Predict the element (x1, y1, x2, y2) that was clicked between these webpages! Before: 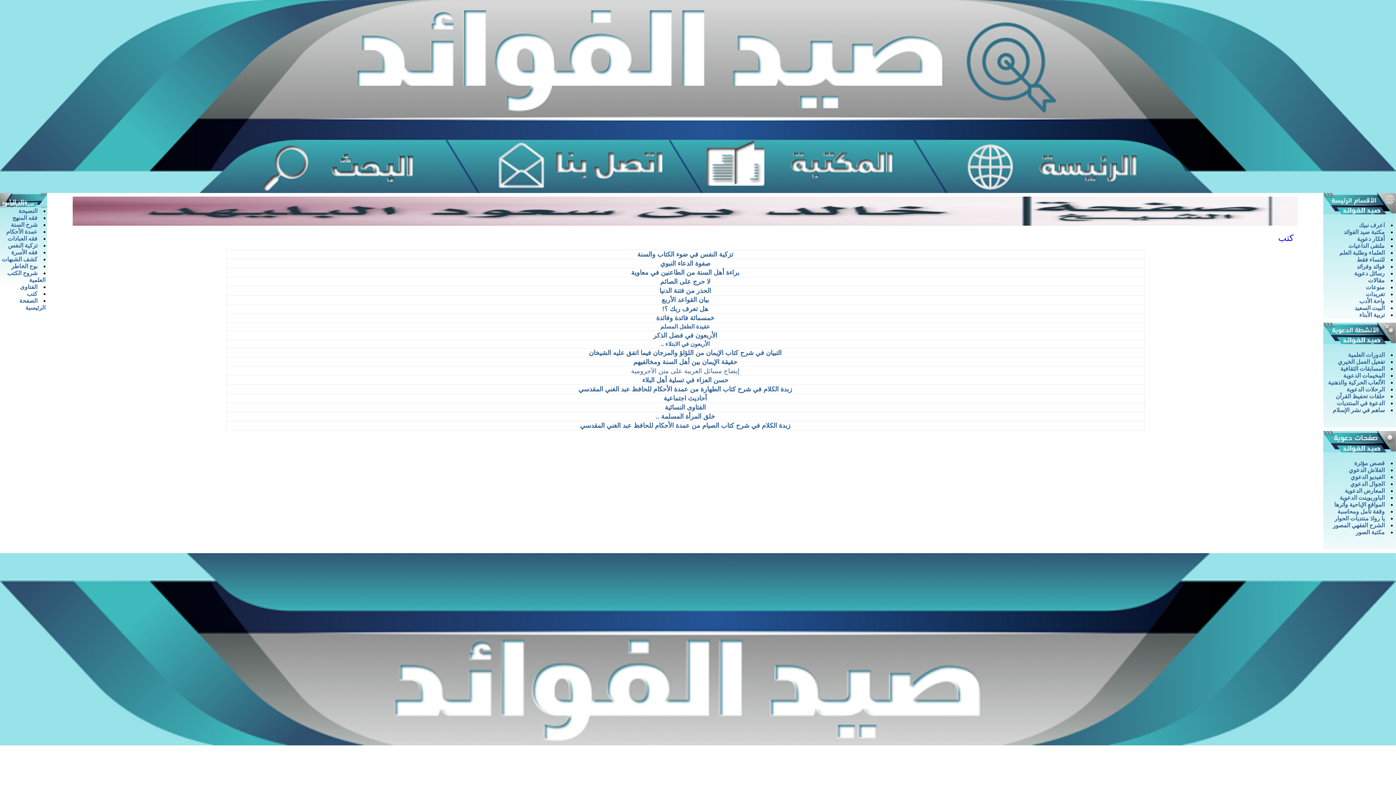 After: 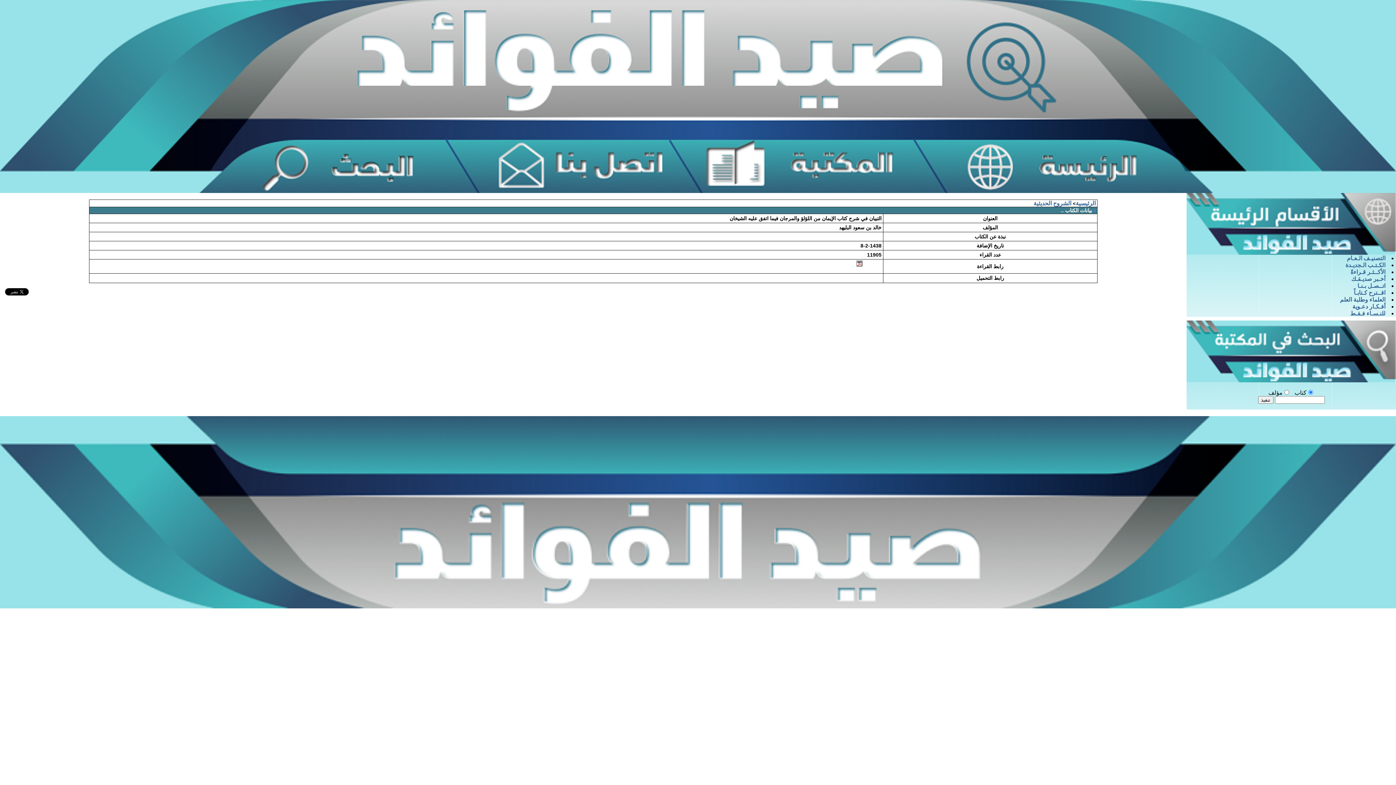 Action: label: التبيان في شرح كتاب الإيمان من اللؤلؤ والمرجان فيما اتفق عليه الشيخان bbox: (589, 350, 781, 356)